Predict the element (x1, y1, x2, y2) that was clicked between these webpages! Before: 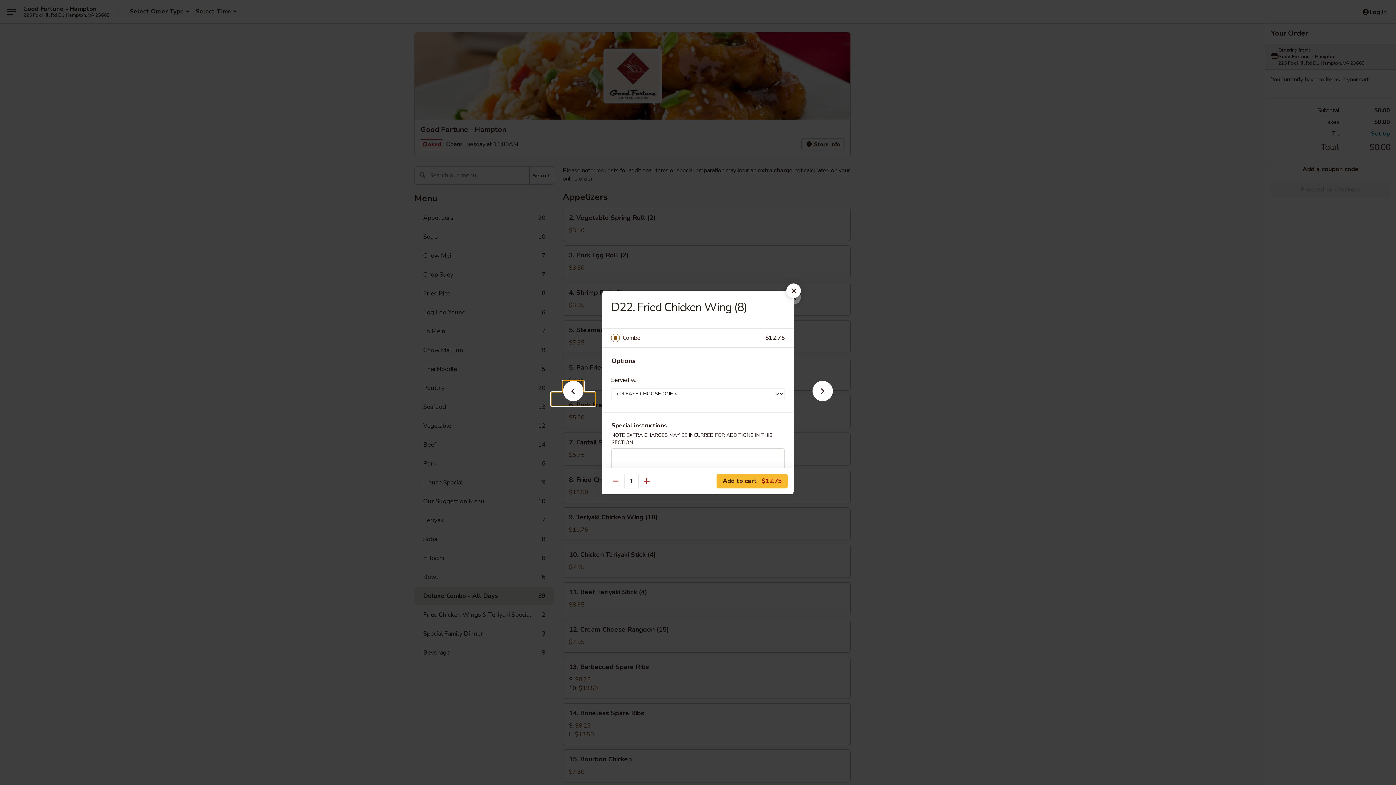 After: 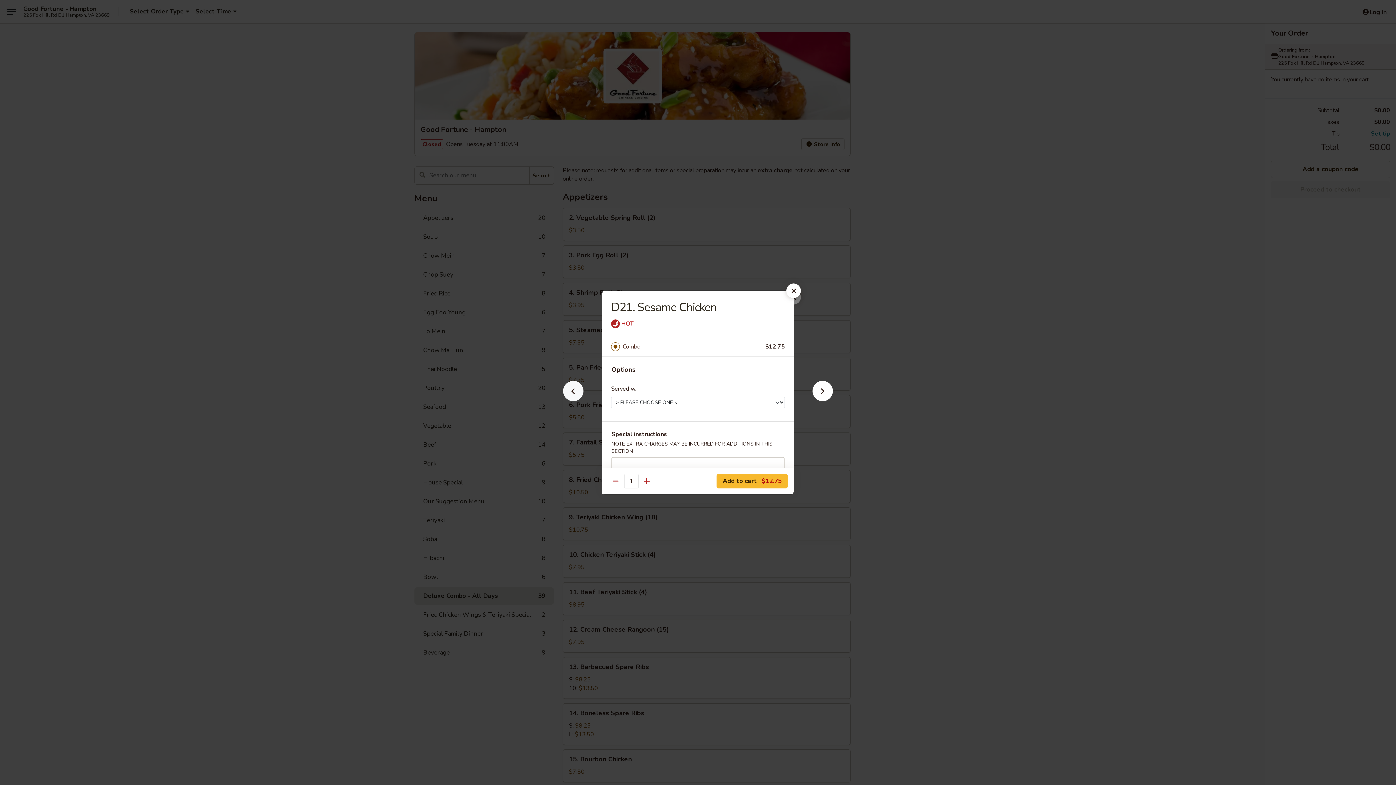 Action: bbox: (551, 392, 595, 405)